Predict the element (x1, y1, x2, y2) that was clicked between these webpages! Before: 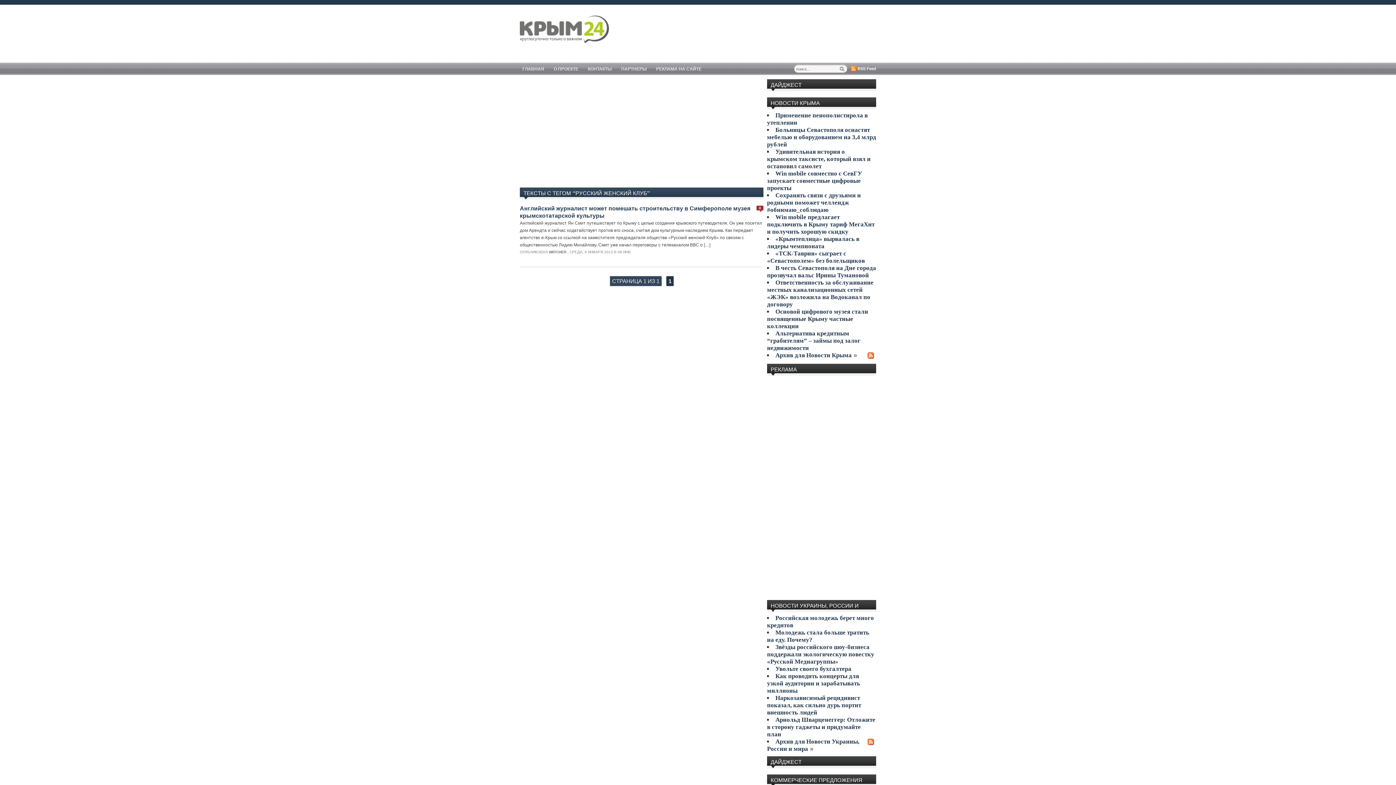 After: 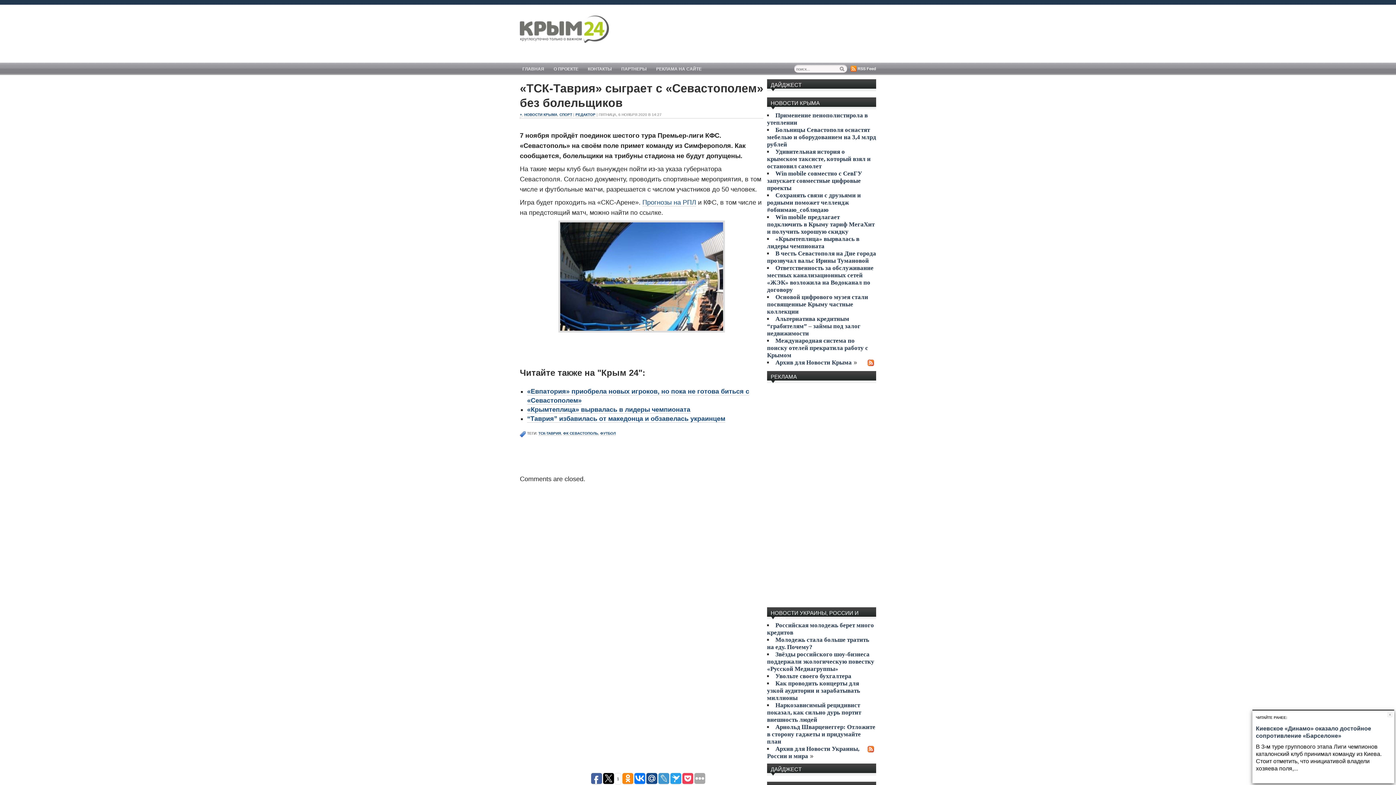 Action: bbox: (767, 250, 865, 264) label: «ТСК-Таврия» сыграет с «Севастополем» без болельщиков